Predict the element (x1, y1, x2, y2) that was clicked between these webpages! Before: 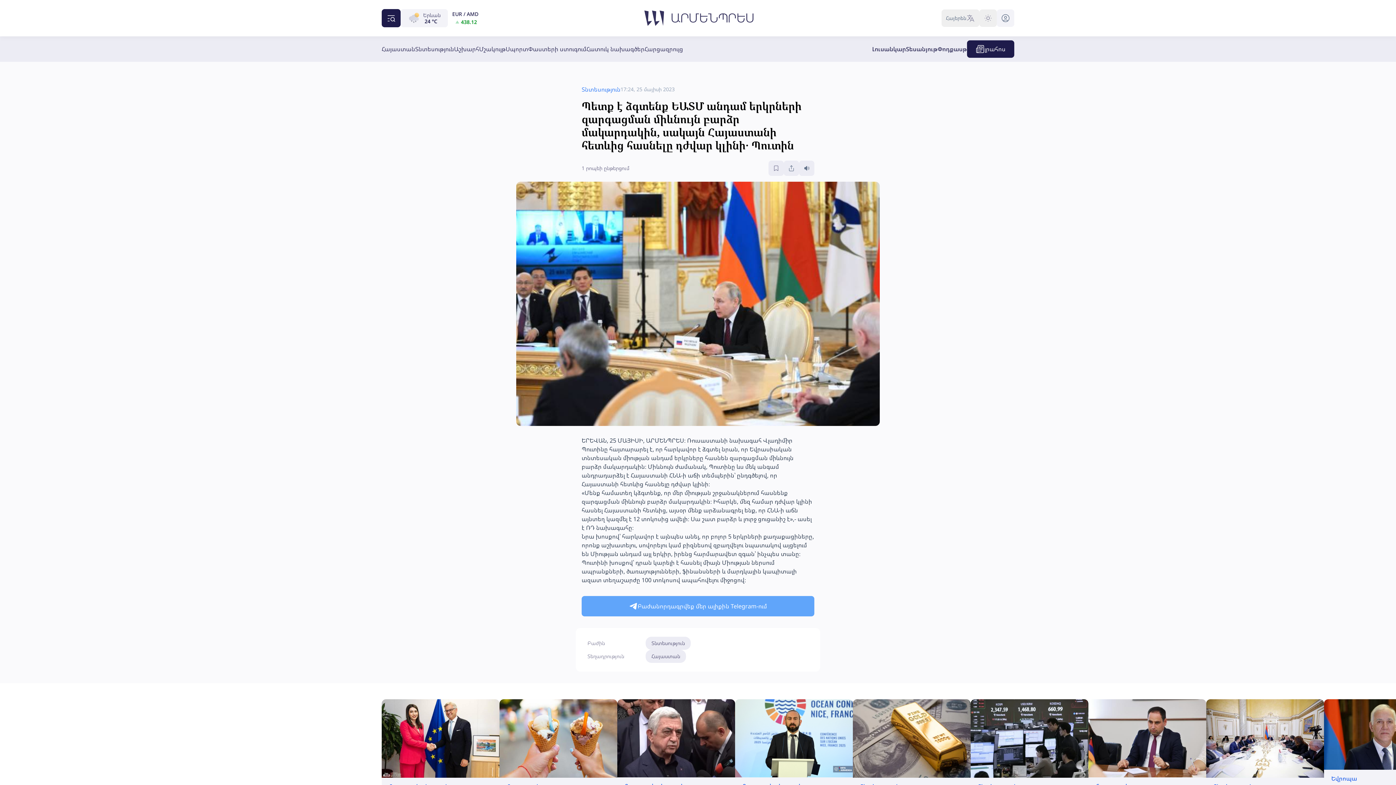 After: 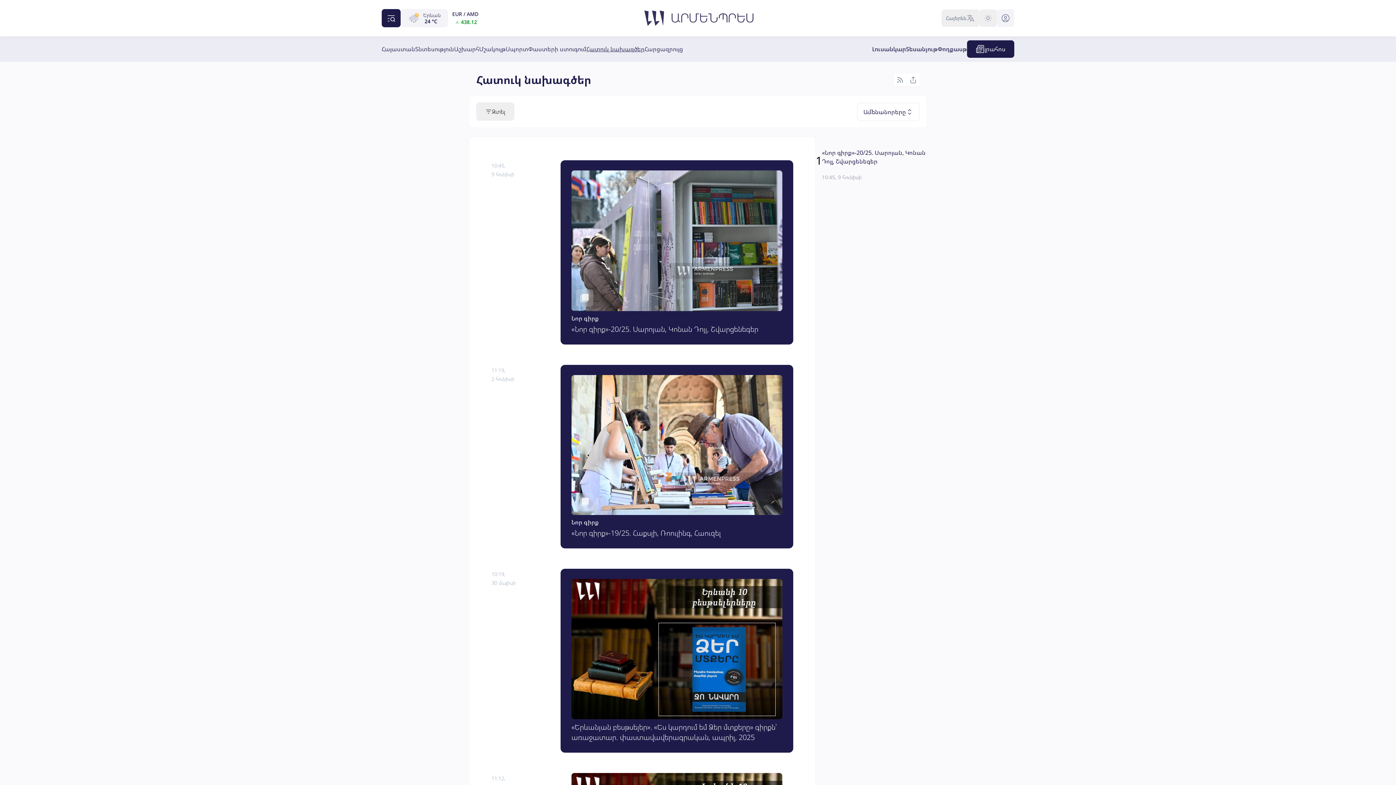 Action: label: Հատուկ նախագծեր bbox: (586, 44, 644, 53)